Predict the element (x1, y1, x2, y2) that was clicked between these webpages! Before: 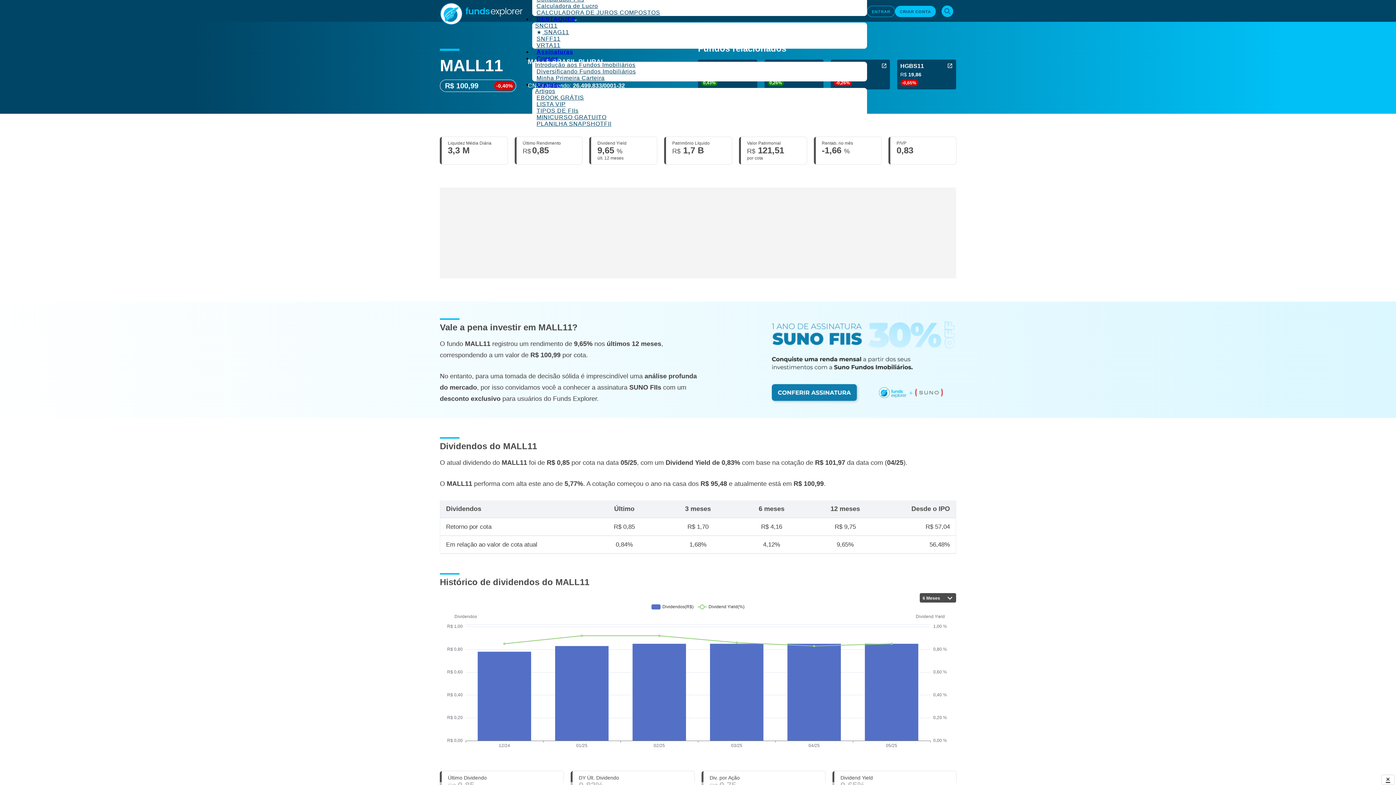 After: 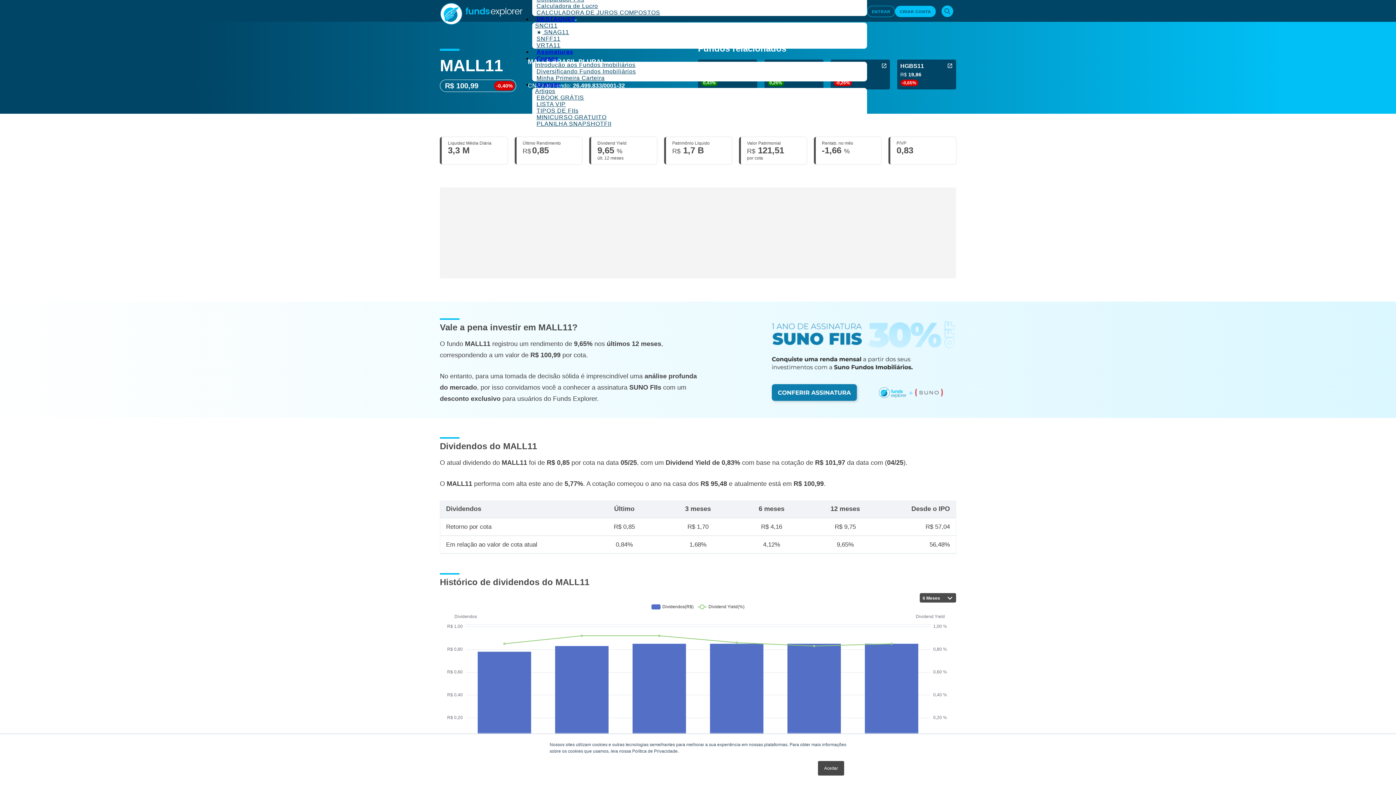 Action: label: TIPOS DE FIIs bbox: (532, 100, 585, 120)